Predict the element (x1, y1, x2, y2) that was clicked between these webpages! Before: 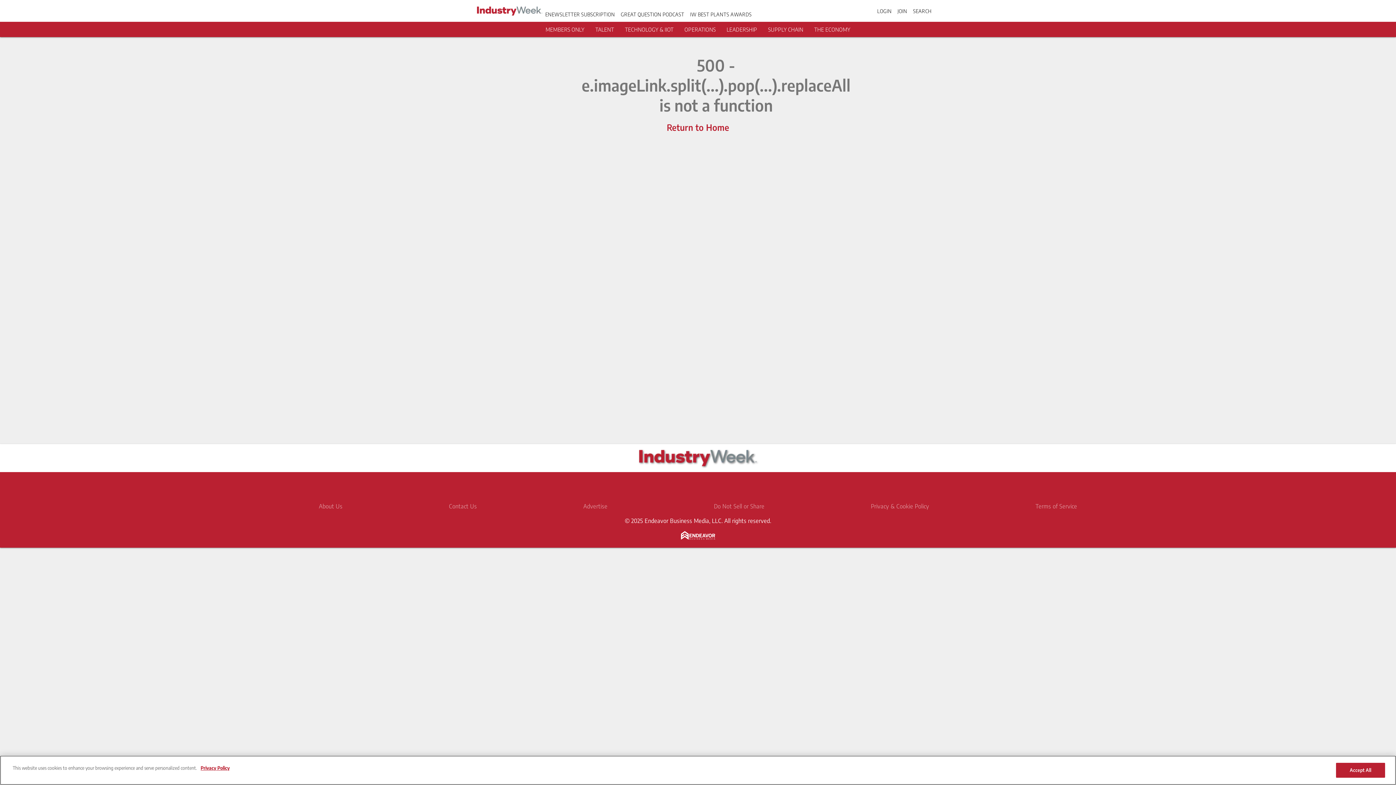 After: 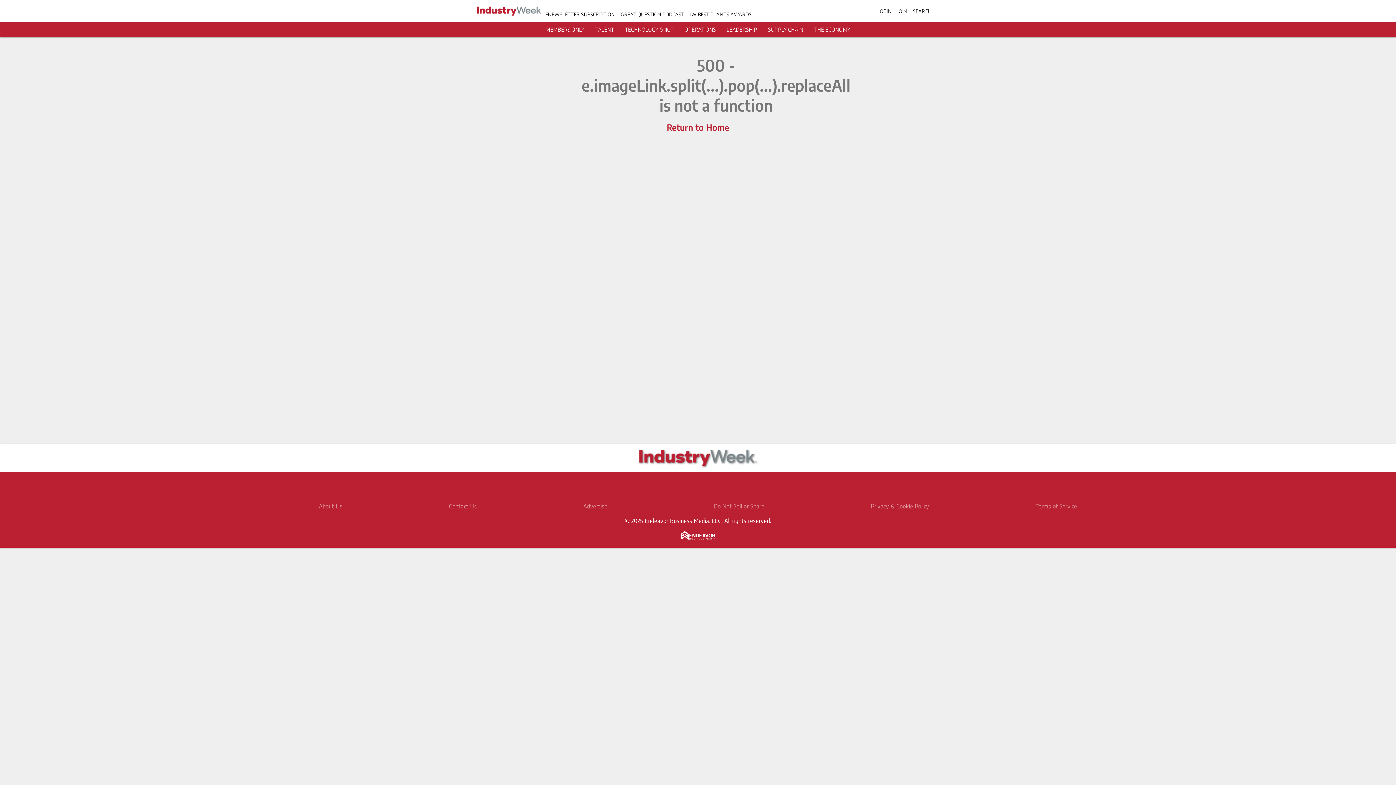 Action: bbox: (726, 26, 757, 32) label: LEADERSHIP